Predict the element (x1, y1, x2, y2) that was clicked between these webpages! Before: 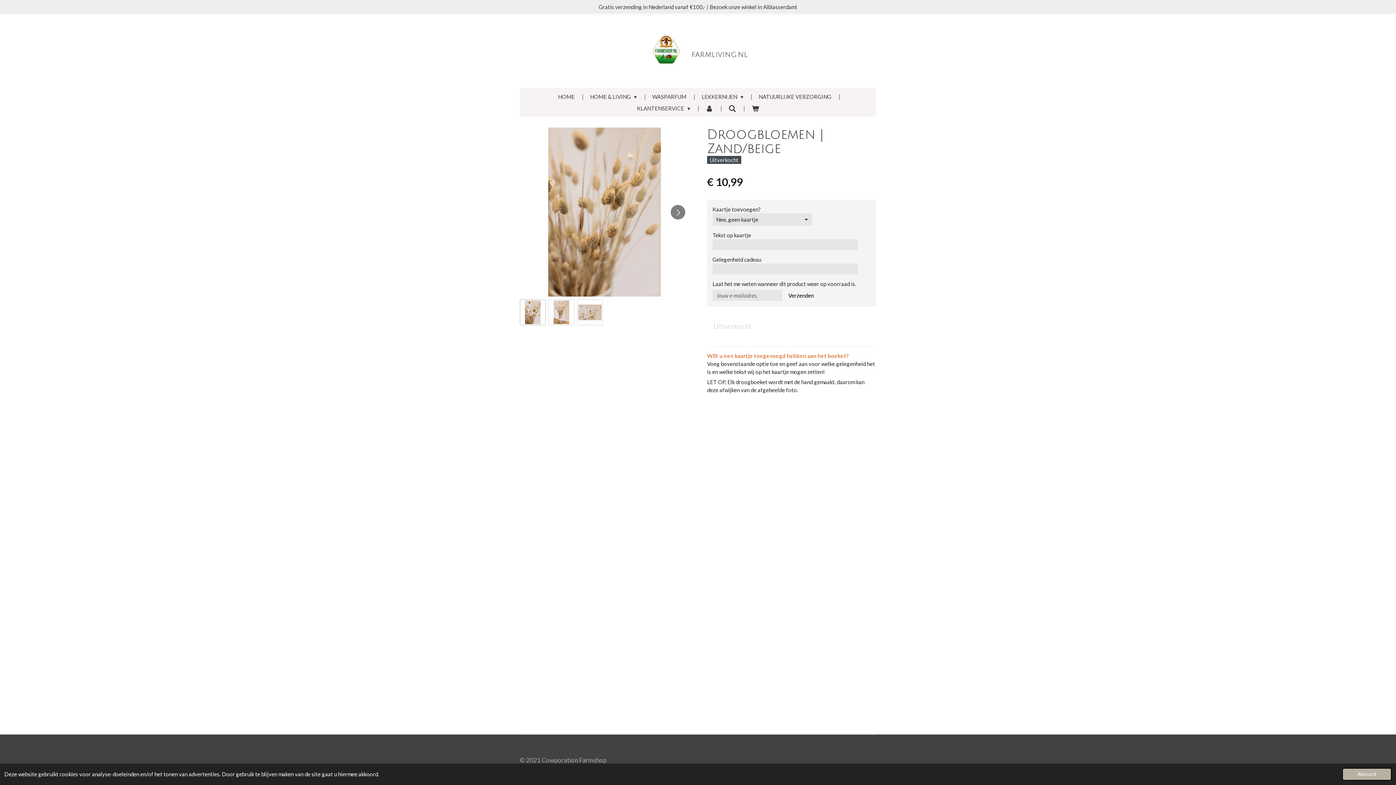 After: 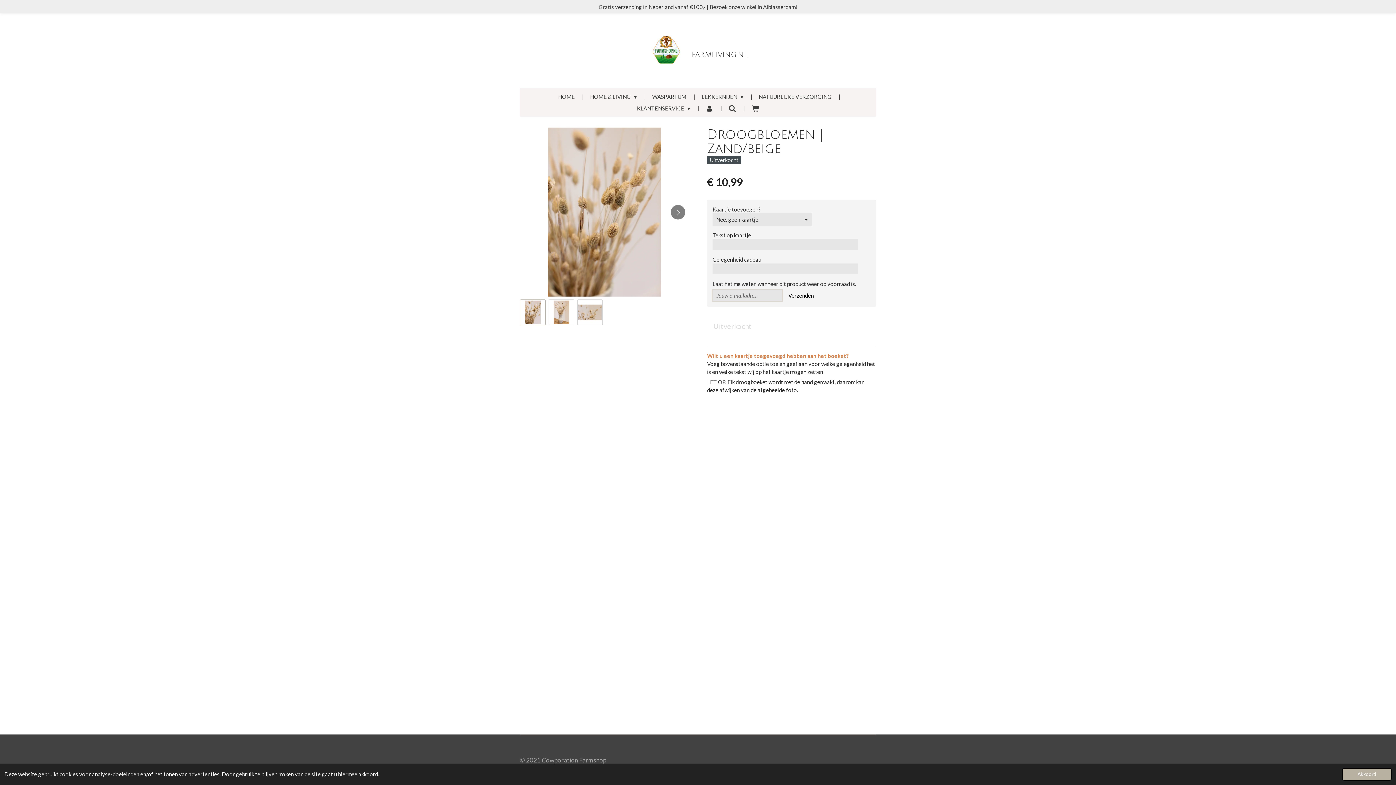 Action: label: Verzenden bbox: (783, 290, 818, 301)